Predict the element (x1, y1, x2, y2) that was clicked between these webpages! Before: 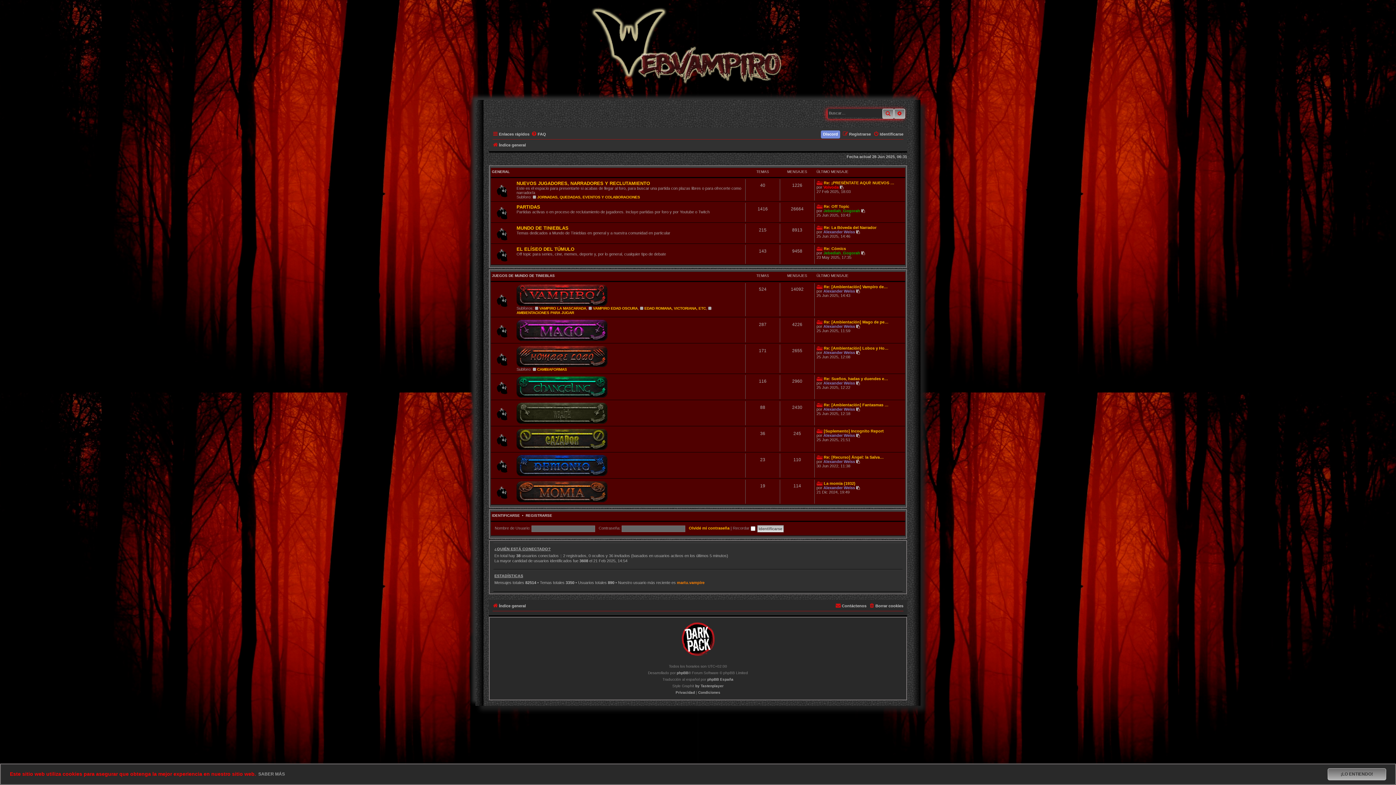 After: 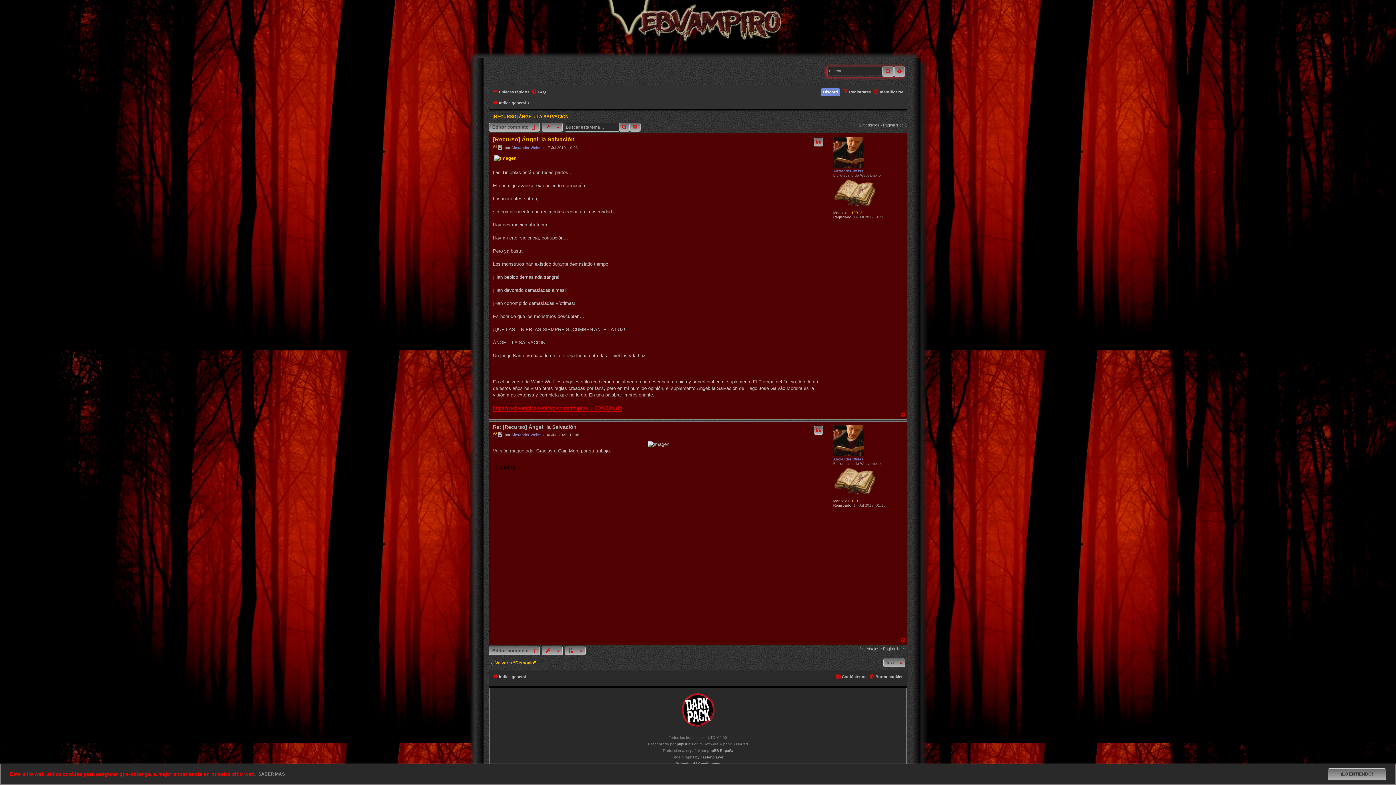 Action: bbox: (816, 455, 896, 459) label: Re: [Recurso] Ángel: la Salva…